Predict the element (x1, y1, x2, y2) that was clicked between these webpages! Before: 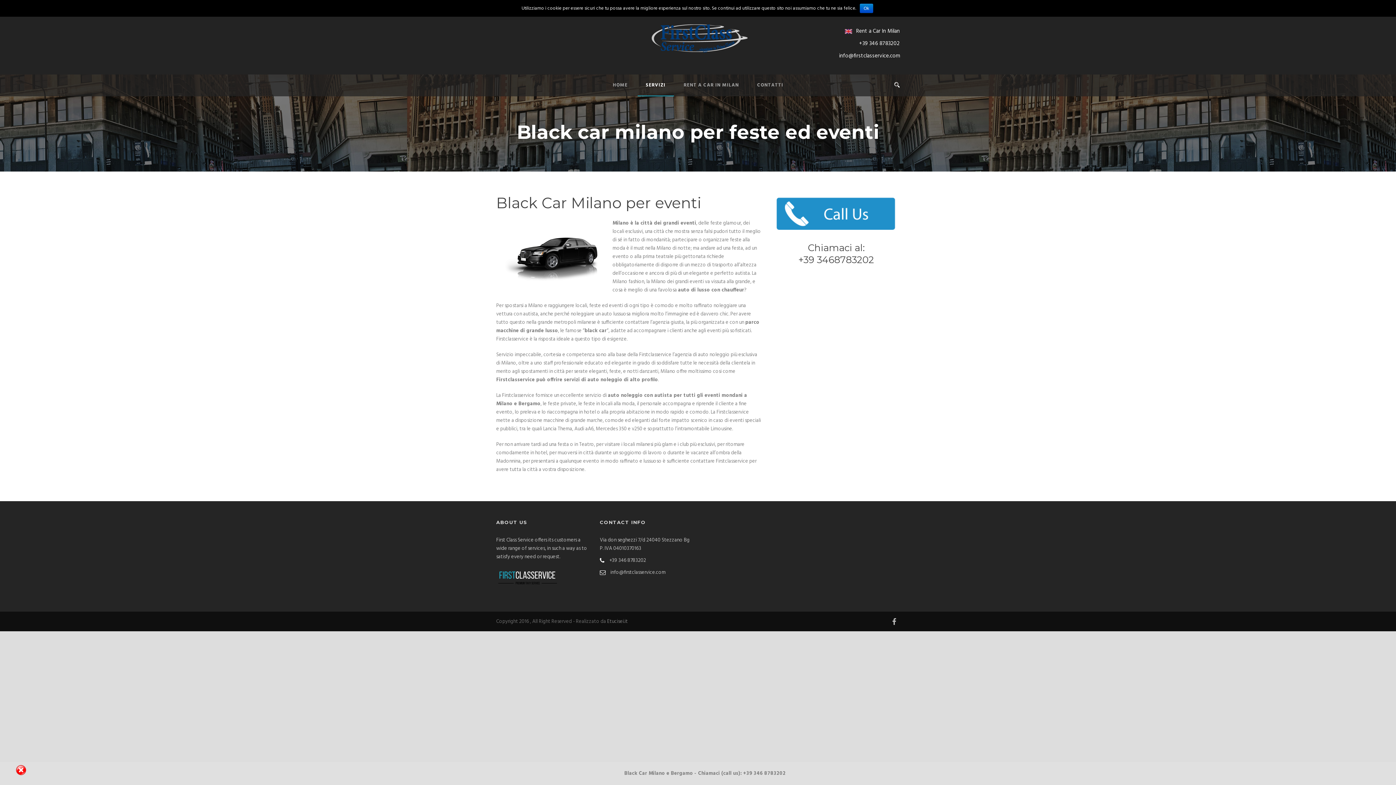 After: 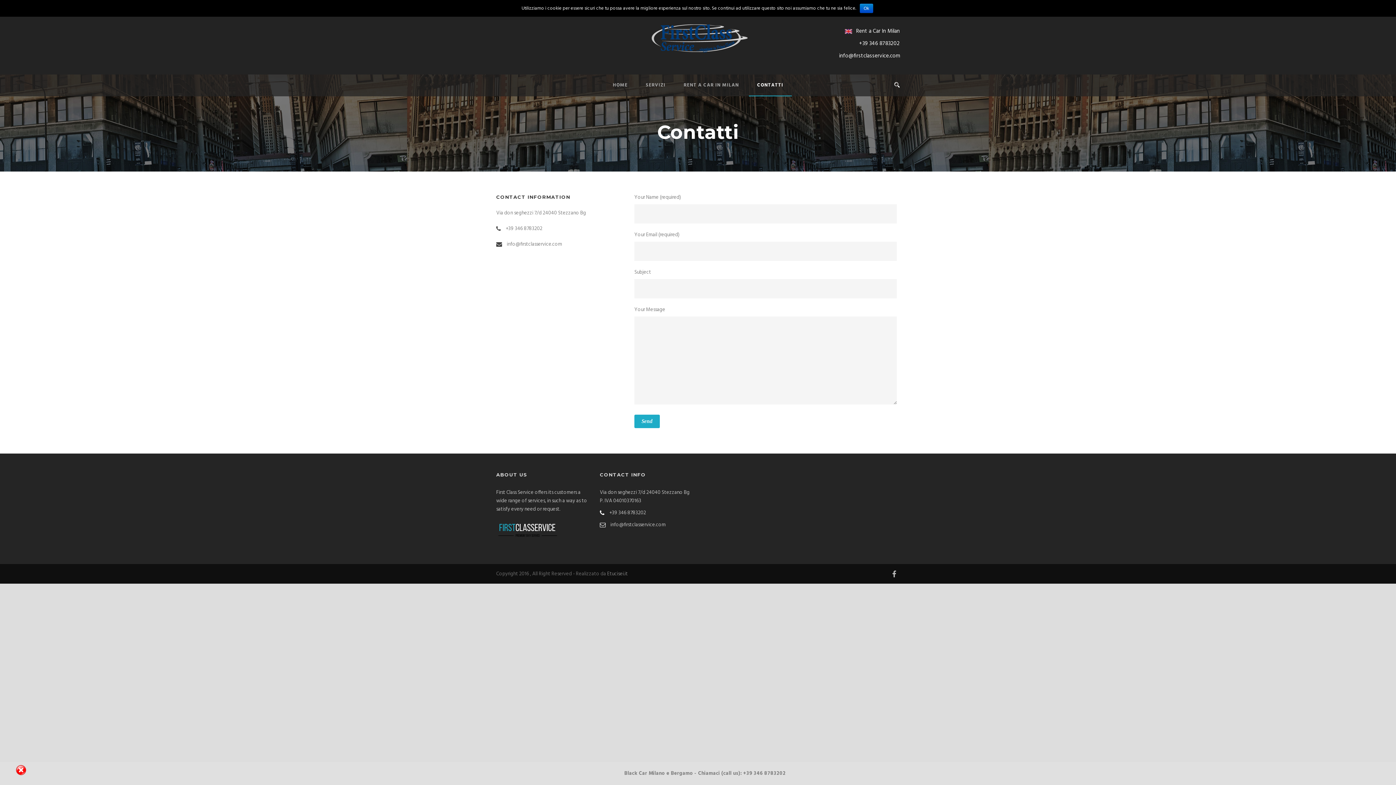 Action: bbox: (739, 81, 783, 96) label: CONTATTI